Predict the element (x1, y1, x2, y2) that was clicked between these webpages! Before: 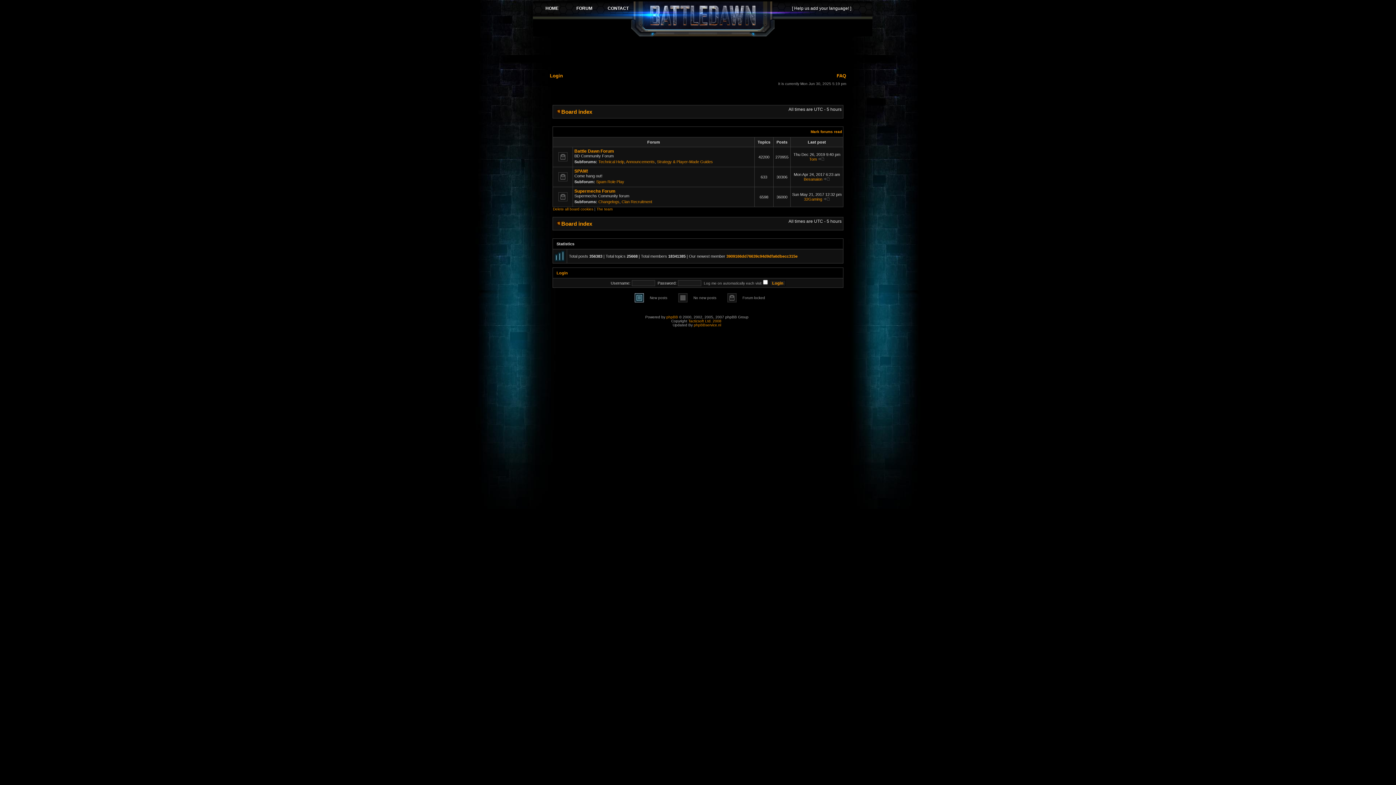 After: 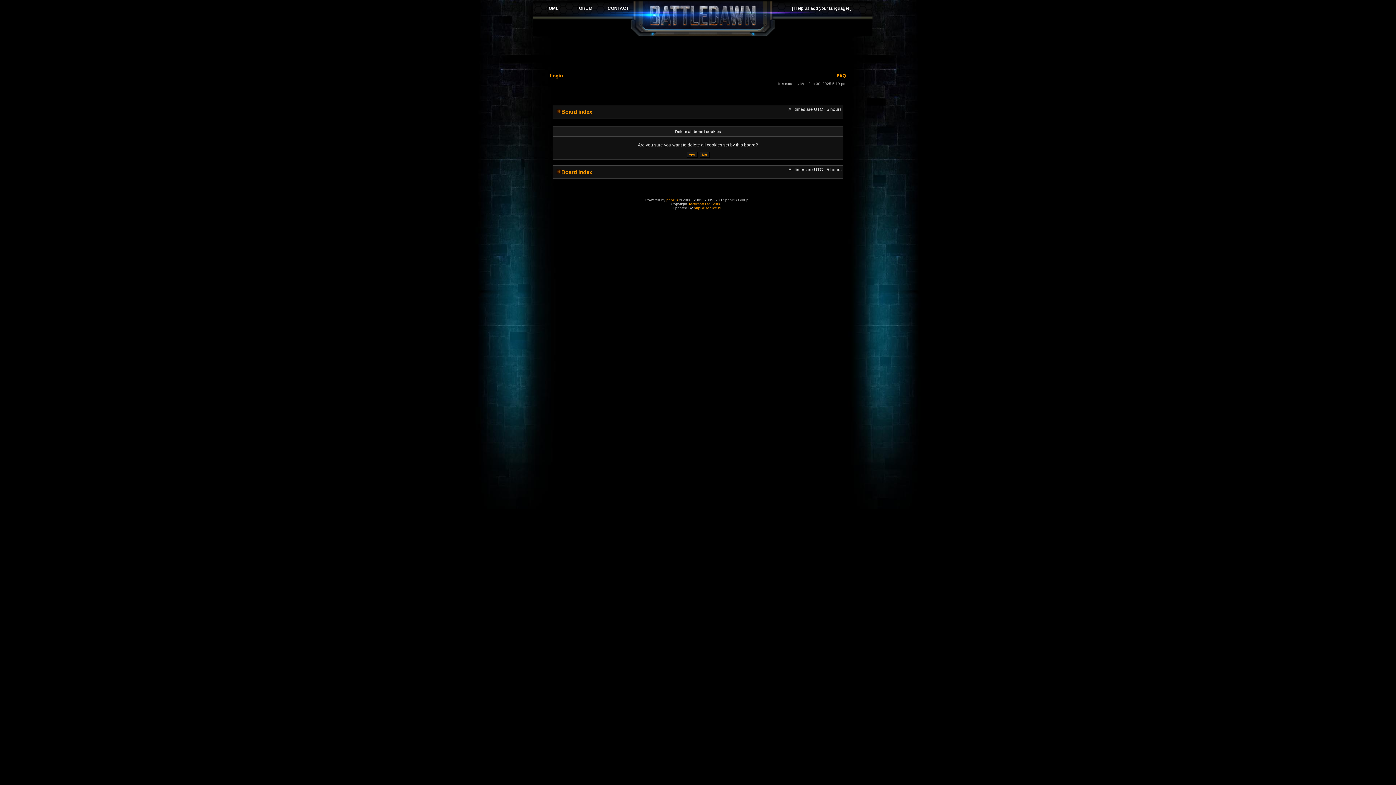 Action: bbox: (553, 207, 593, 211) label: Delete all board cookies